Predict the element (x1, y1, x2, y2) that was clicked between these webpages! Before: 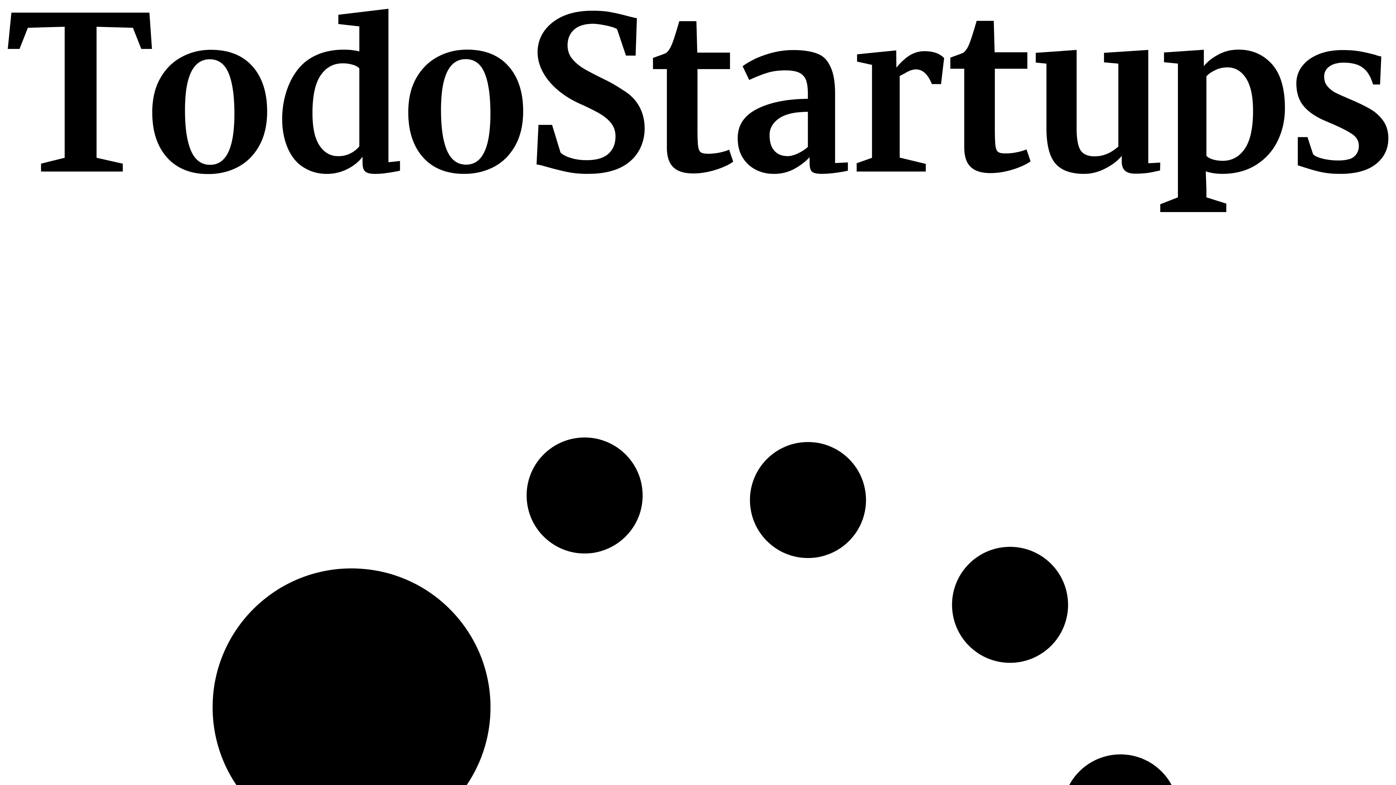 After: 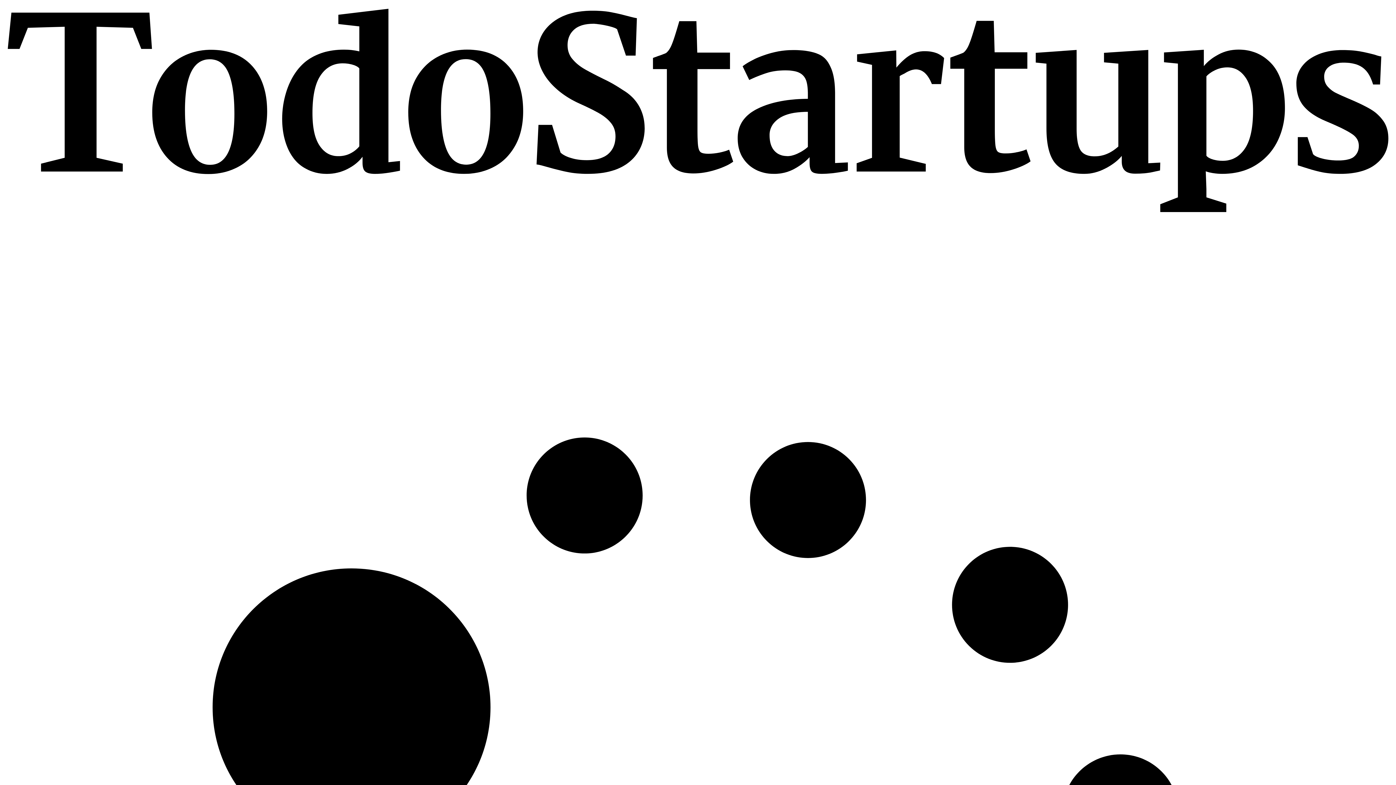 Action: bbox: (2, 210, 1393, 216)